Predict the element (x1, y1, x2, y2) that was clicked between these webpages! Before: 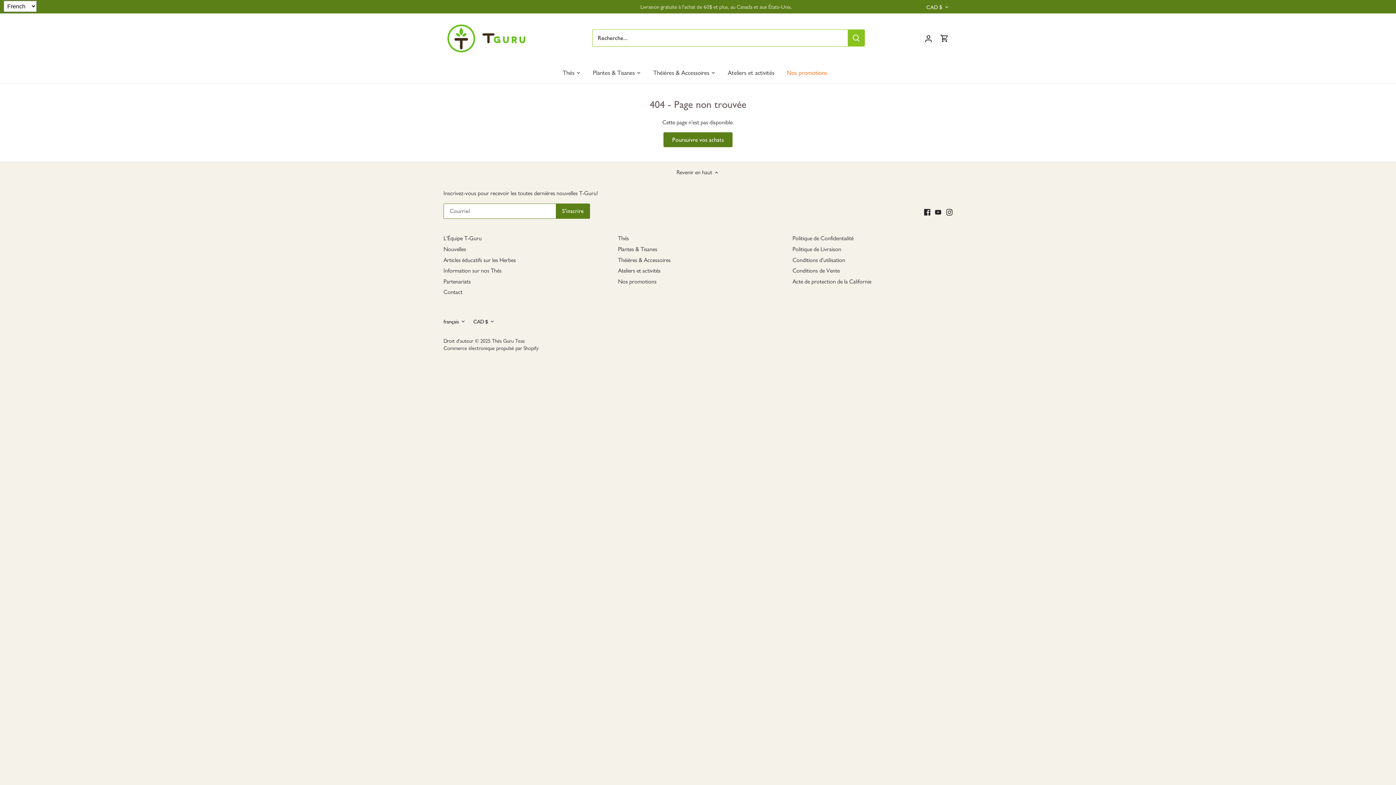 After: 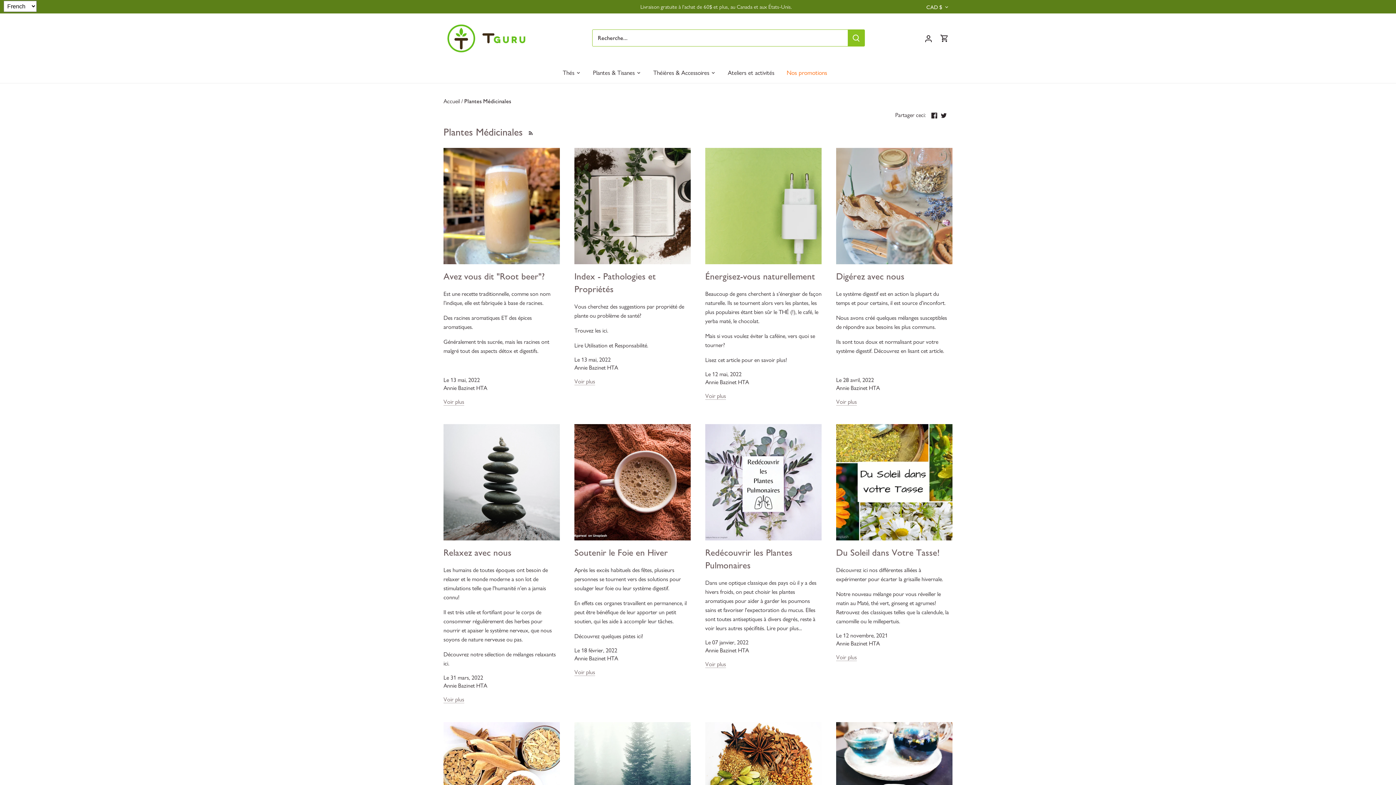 Action: label: Articles éducatifs sur les Herbes bbox: (443, 256, 516, 263)